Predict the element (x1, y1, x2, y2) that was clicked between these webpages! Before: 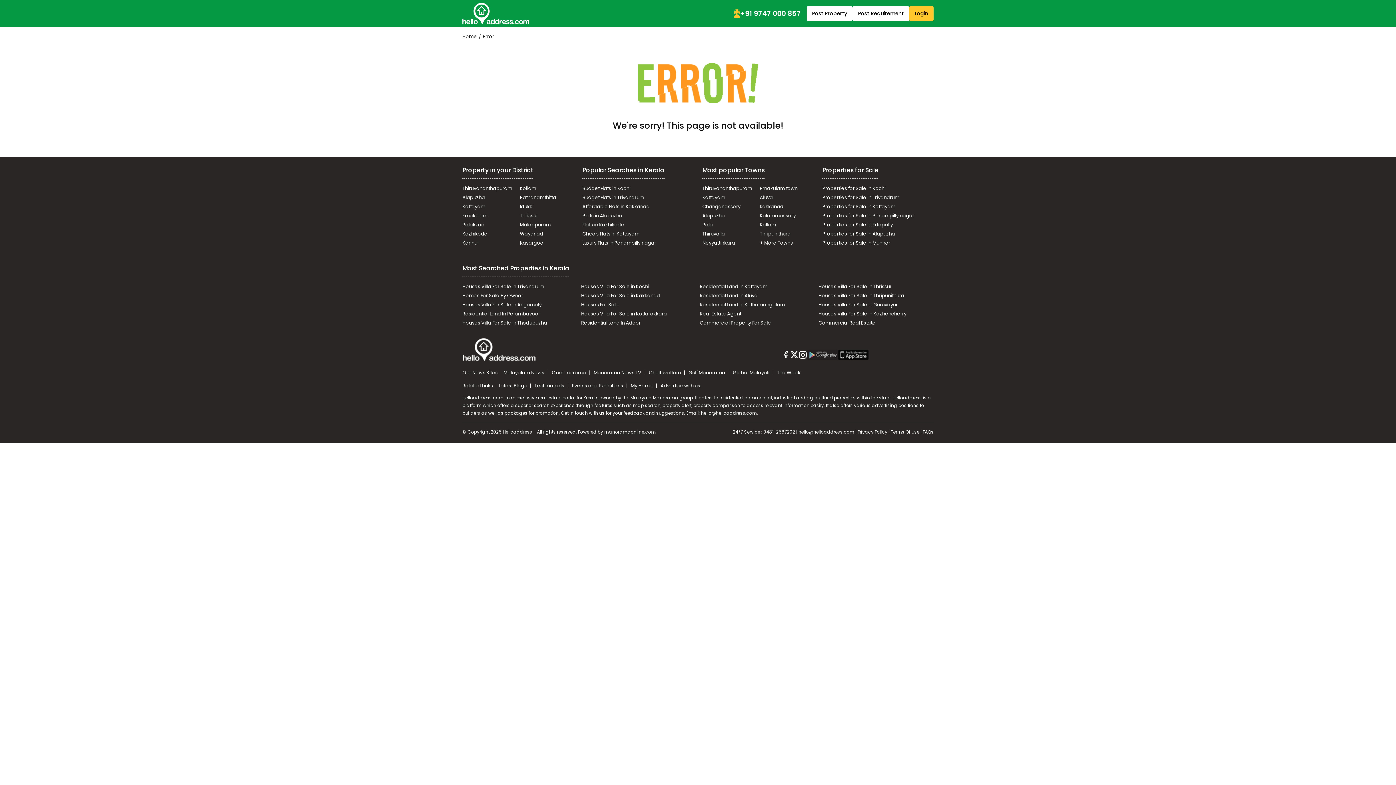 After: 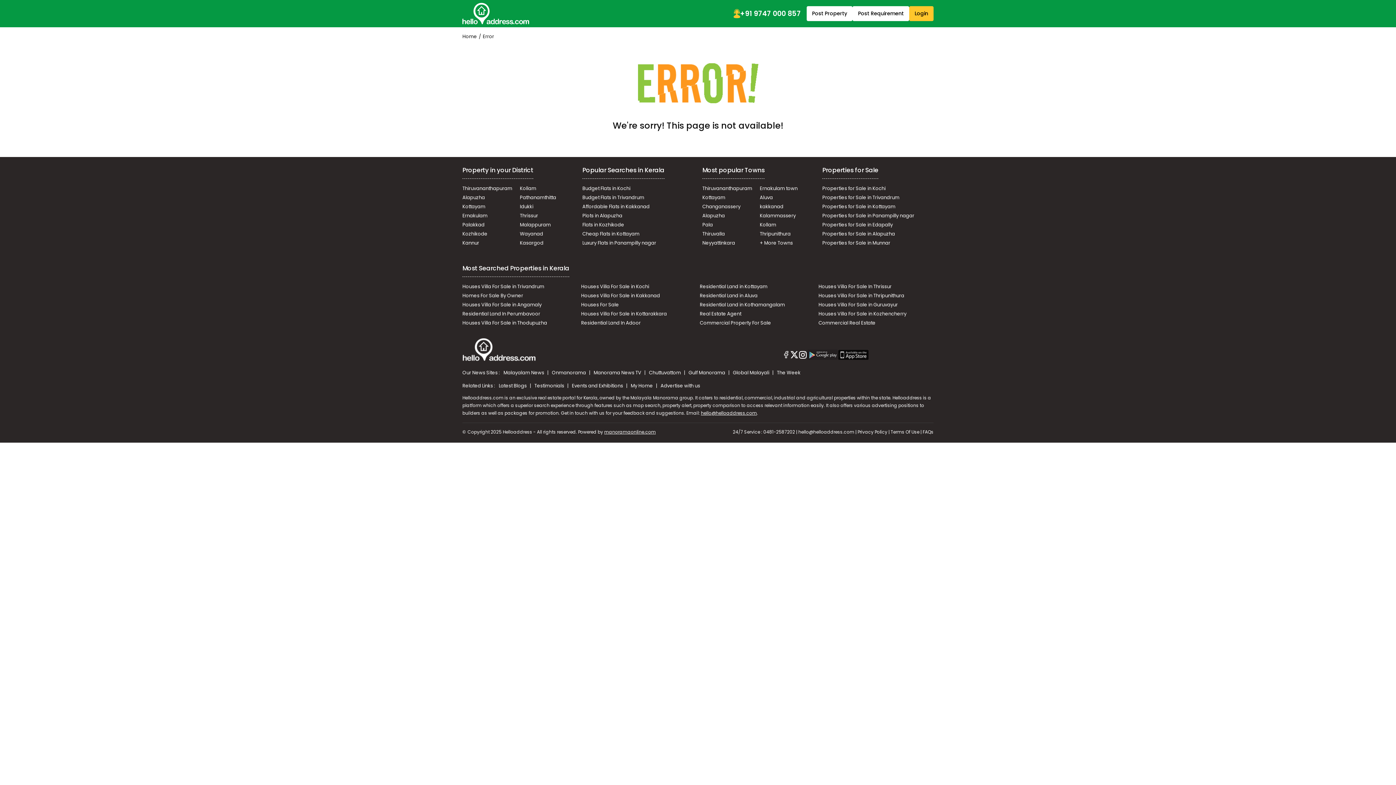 Action: bbox: (701, 410, 757, 416) label: hello@helloaddress.com